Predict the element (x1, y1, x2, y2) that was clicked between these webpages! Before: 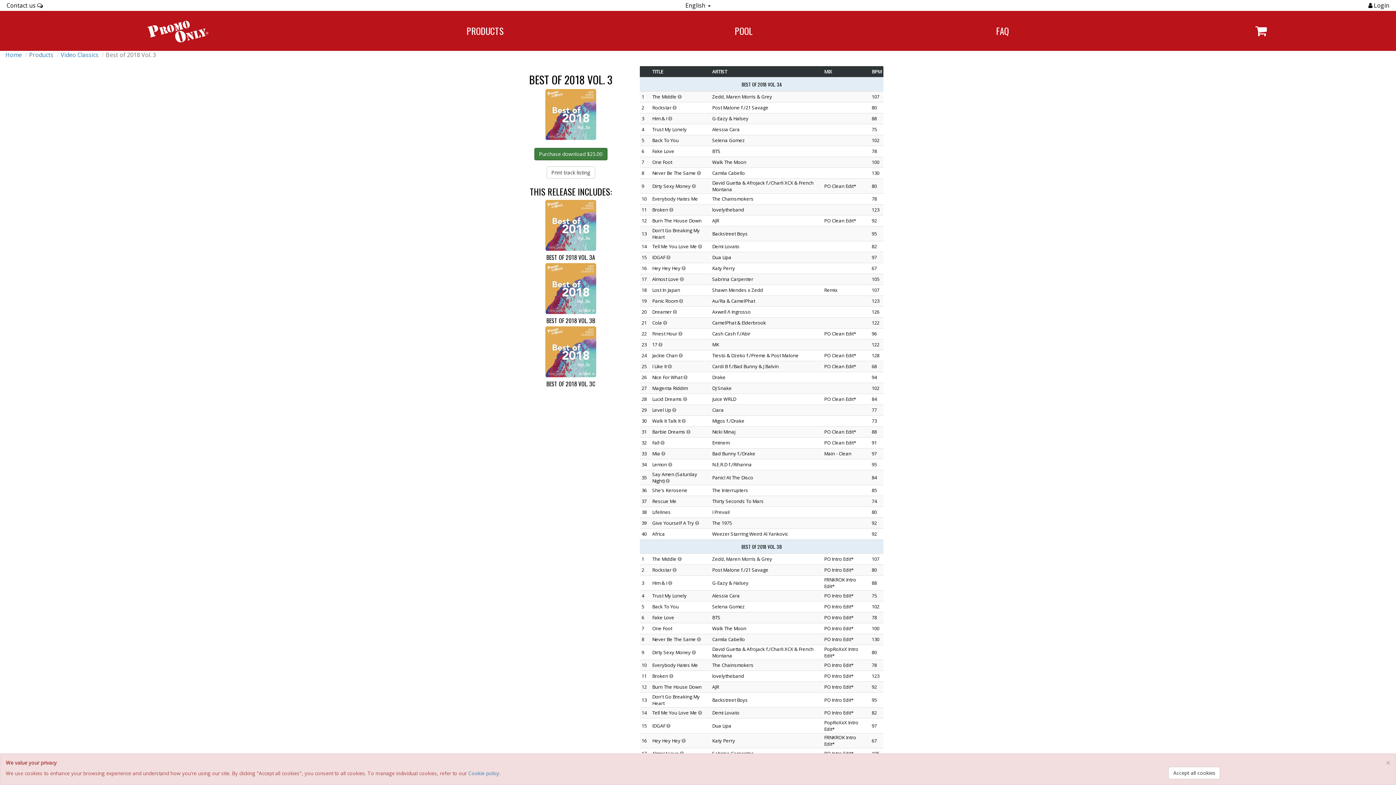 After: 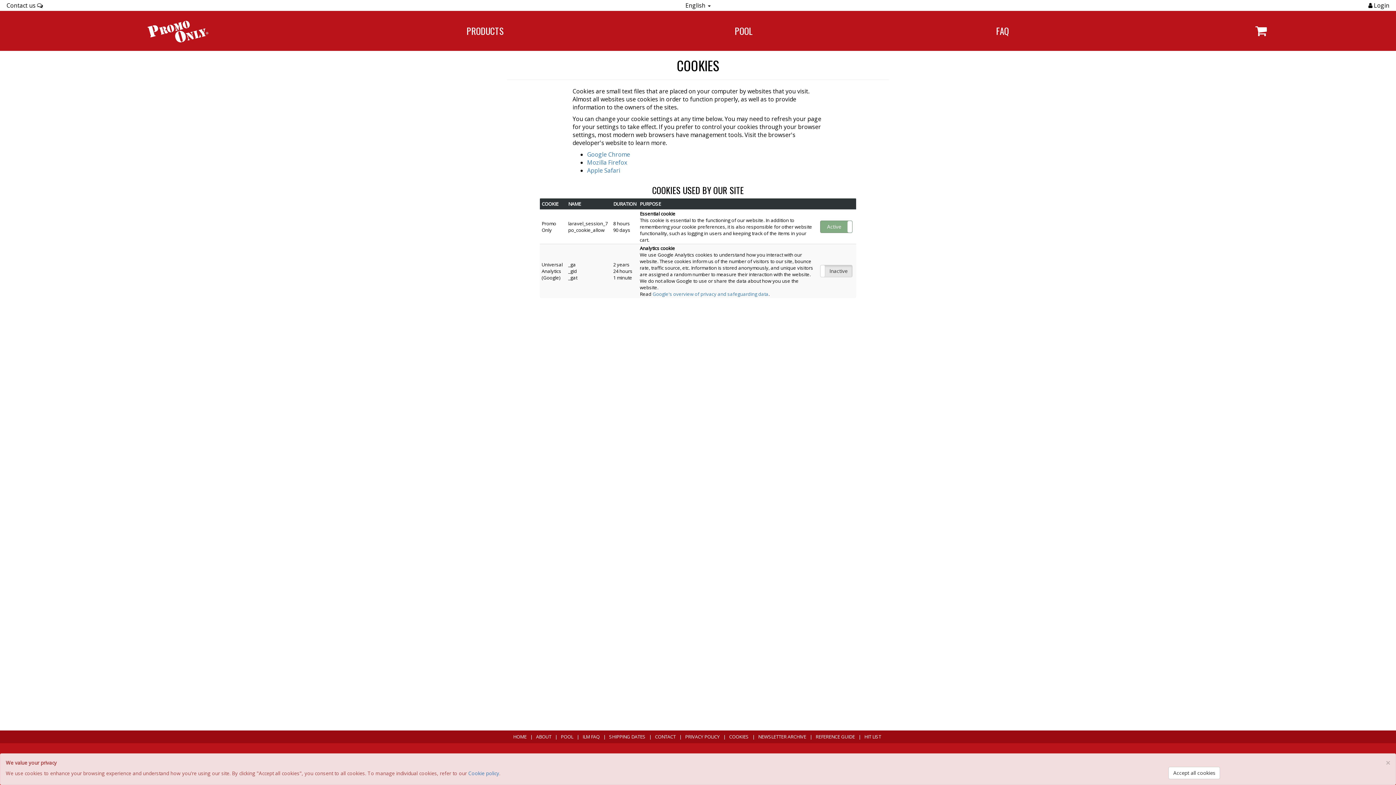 Action: label: Cookie policy bbox: (468, 770, 499, 777)